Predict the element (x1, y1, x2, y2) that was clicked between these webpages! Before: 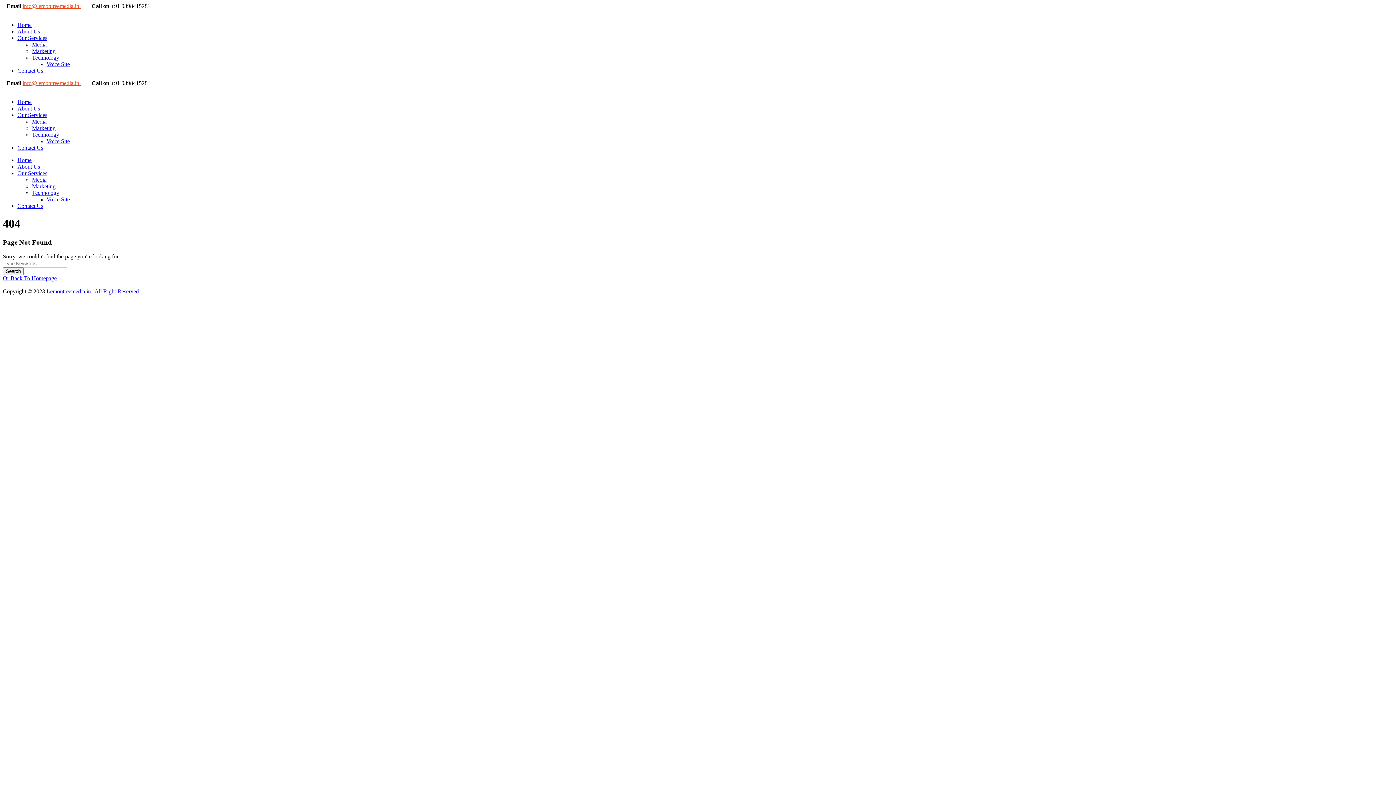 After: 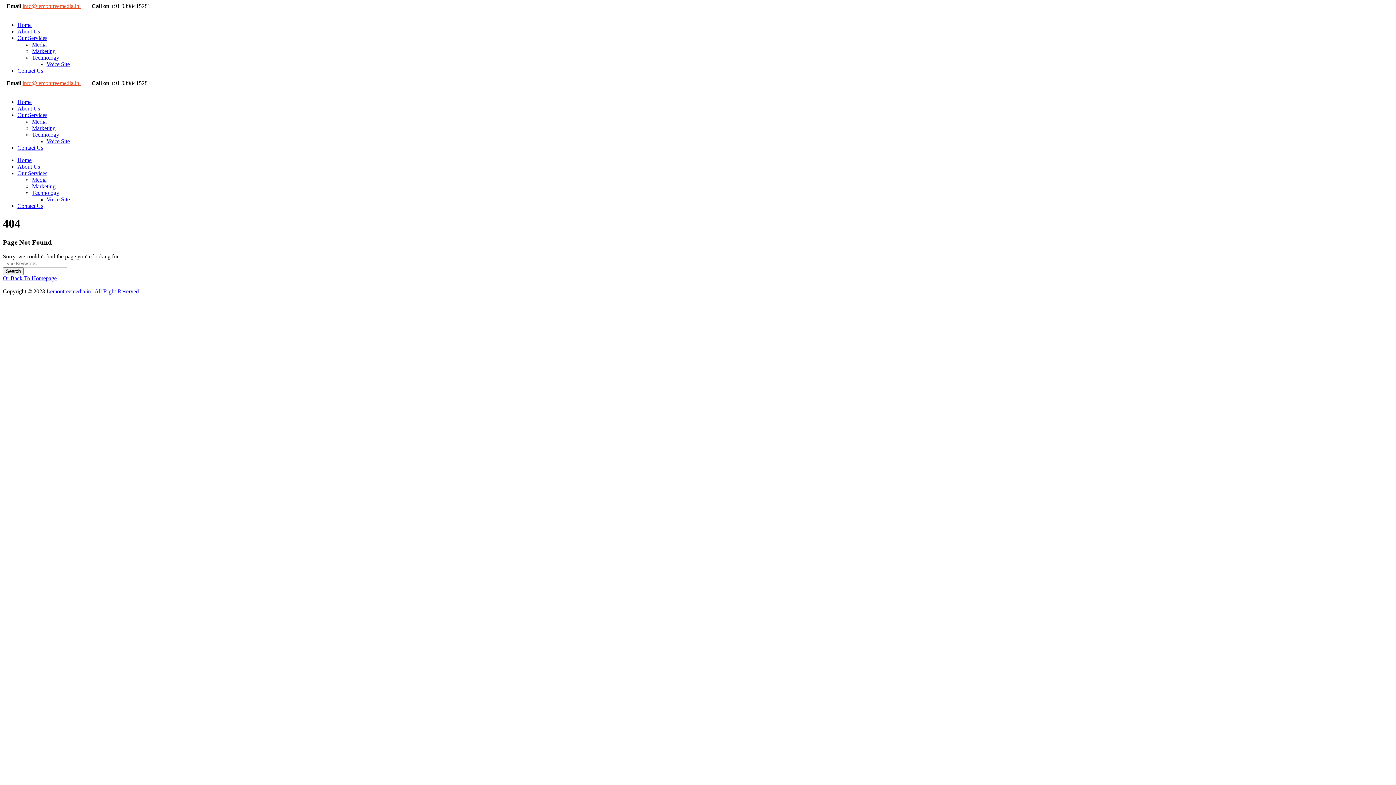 Action: bbox: (46, 288, 138, 294) label: Lemontreemedia.in | All Right Reserved